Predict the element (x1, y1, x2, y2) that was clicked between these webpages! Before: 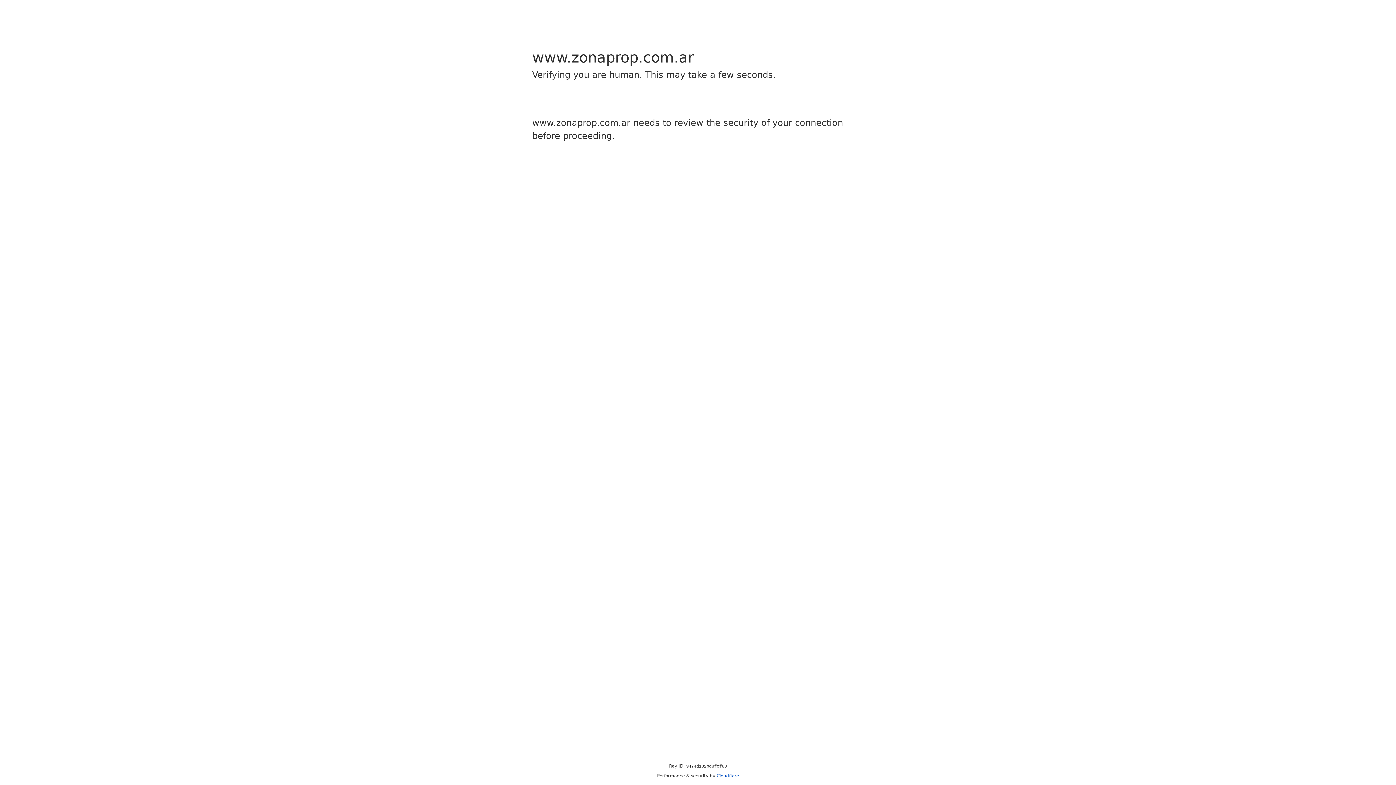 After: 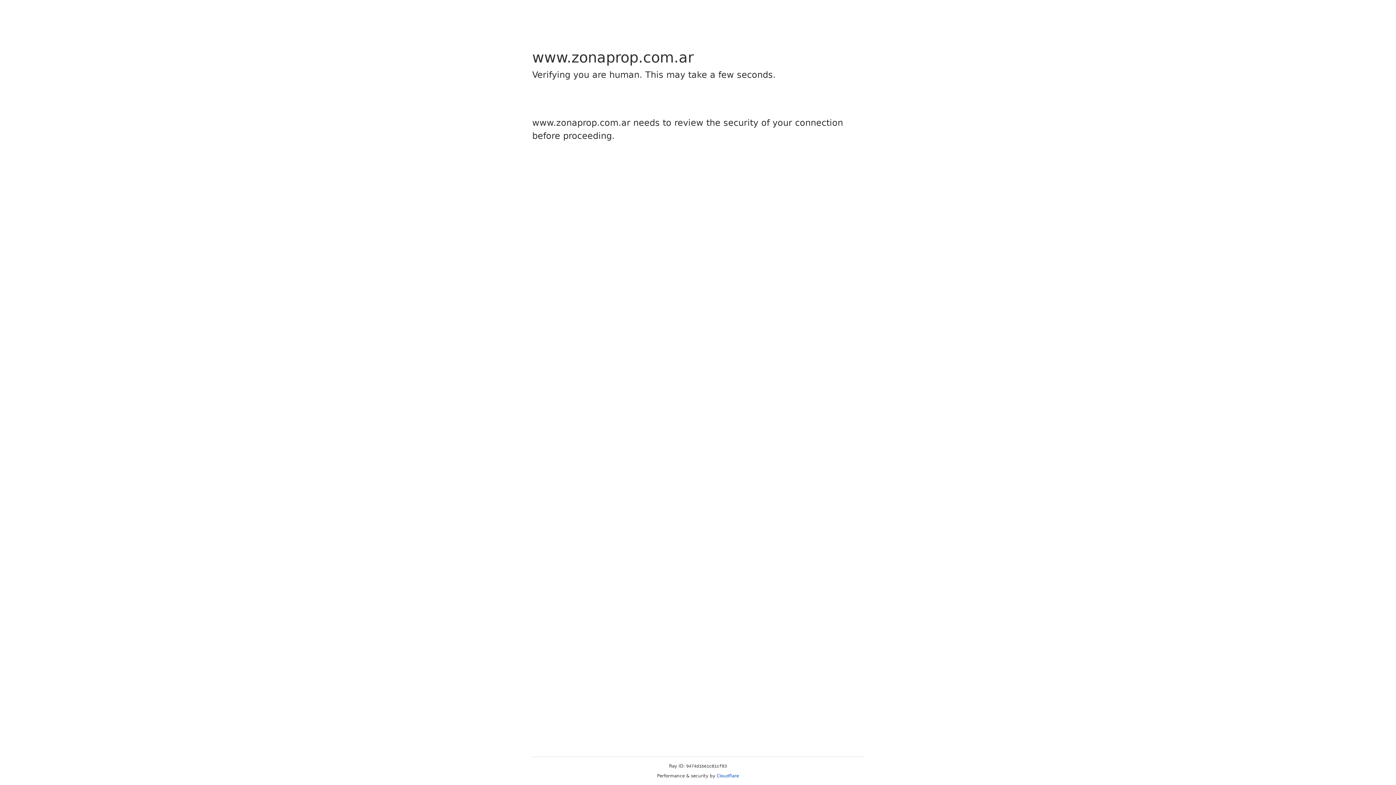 Action: bbox: (716, 773, 739, 778) label: Cloudflare